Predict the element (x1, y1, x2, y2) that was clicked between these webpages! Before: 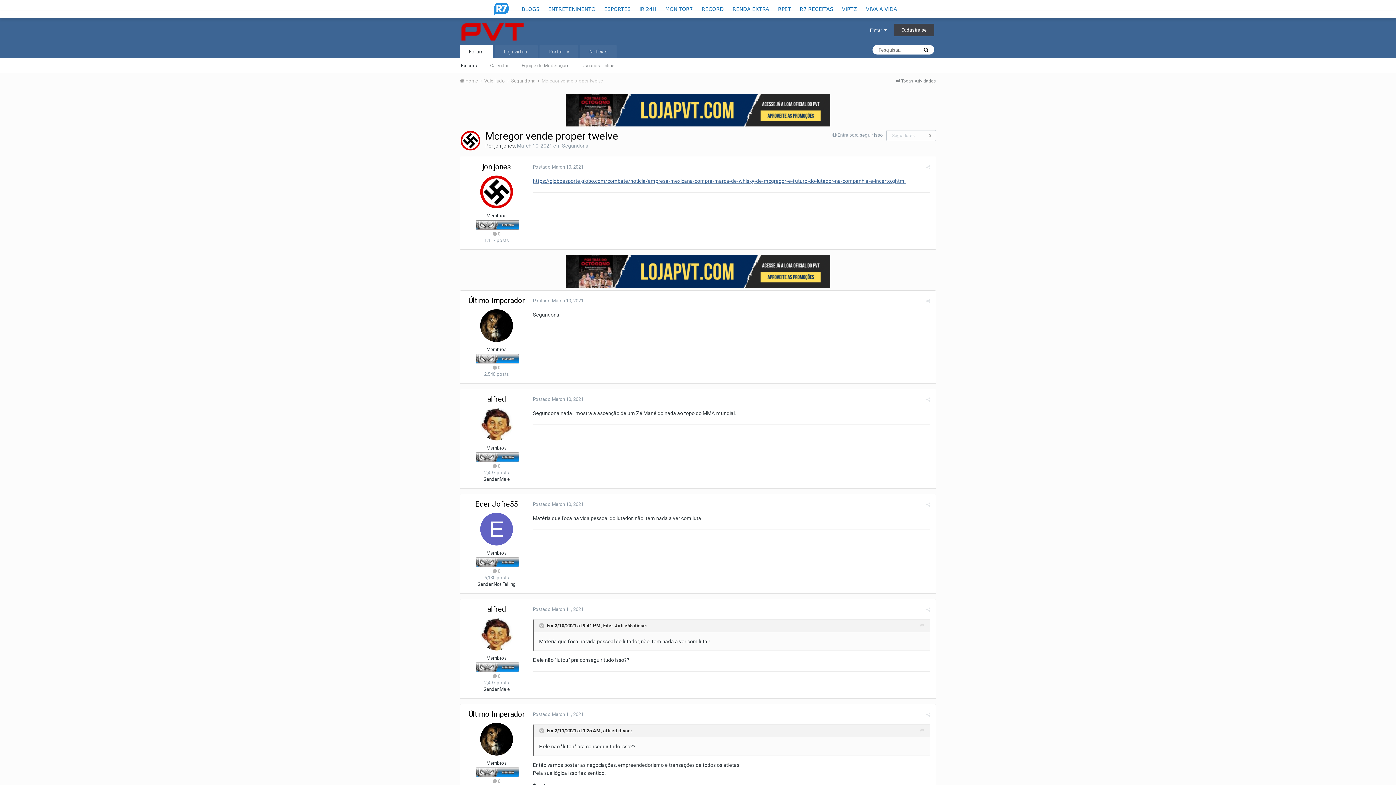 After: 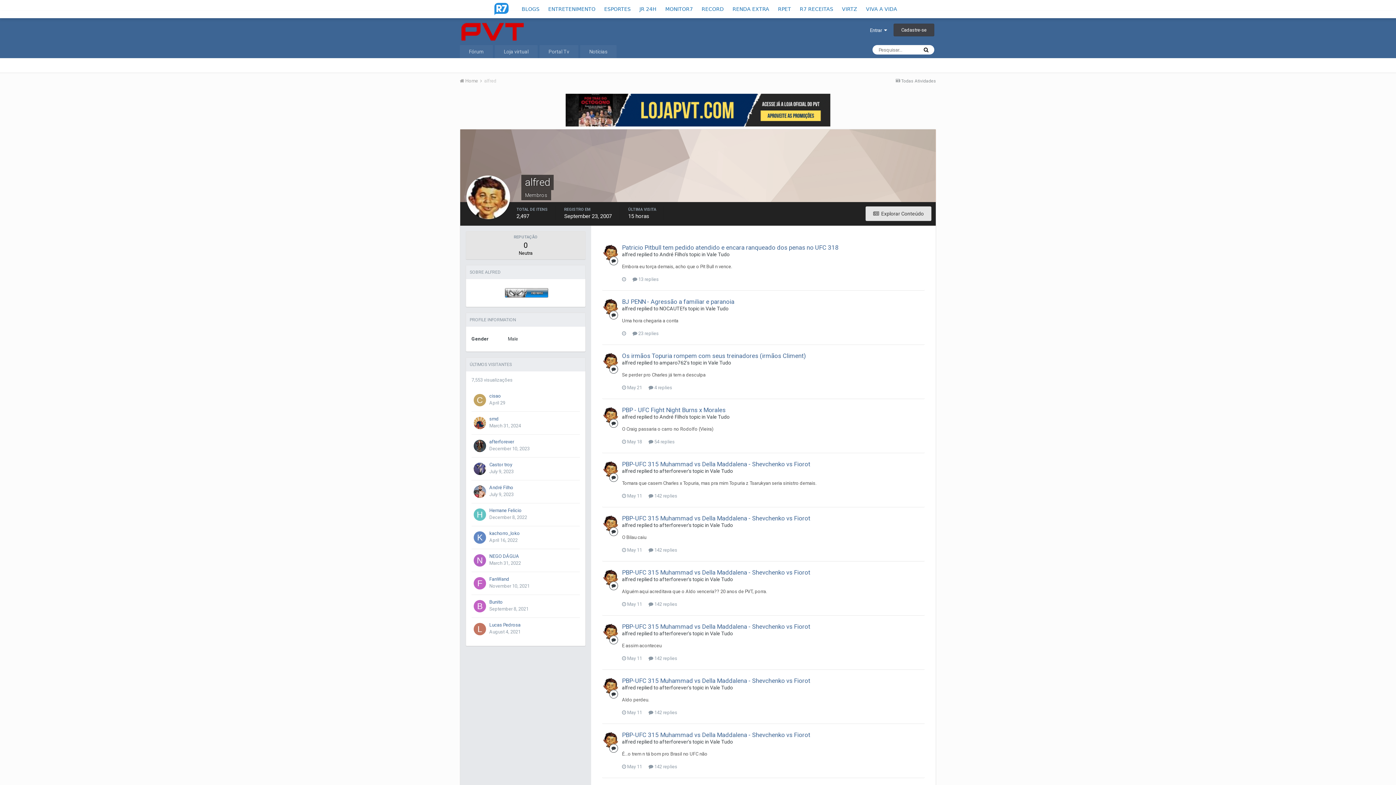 Action: label: alfred bbox: (487, 394, 506, 403)